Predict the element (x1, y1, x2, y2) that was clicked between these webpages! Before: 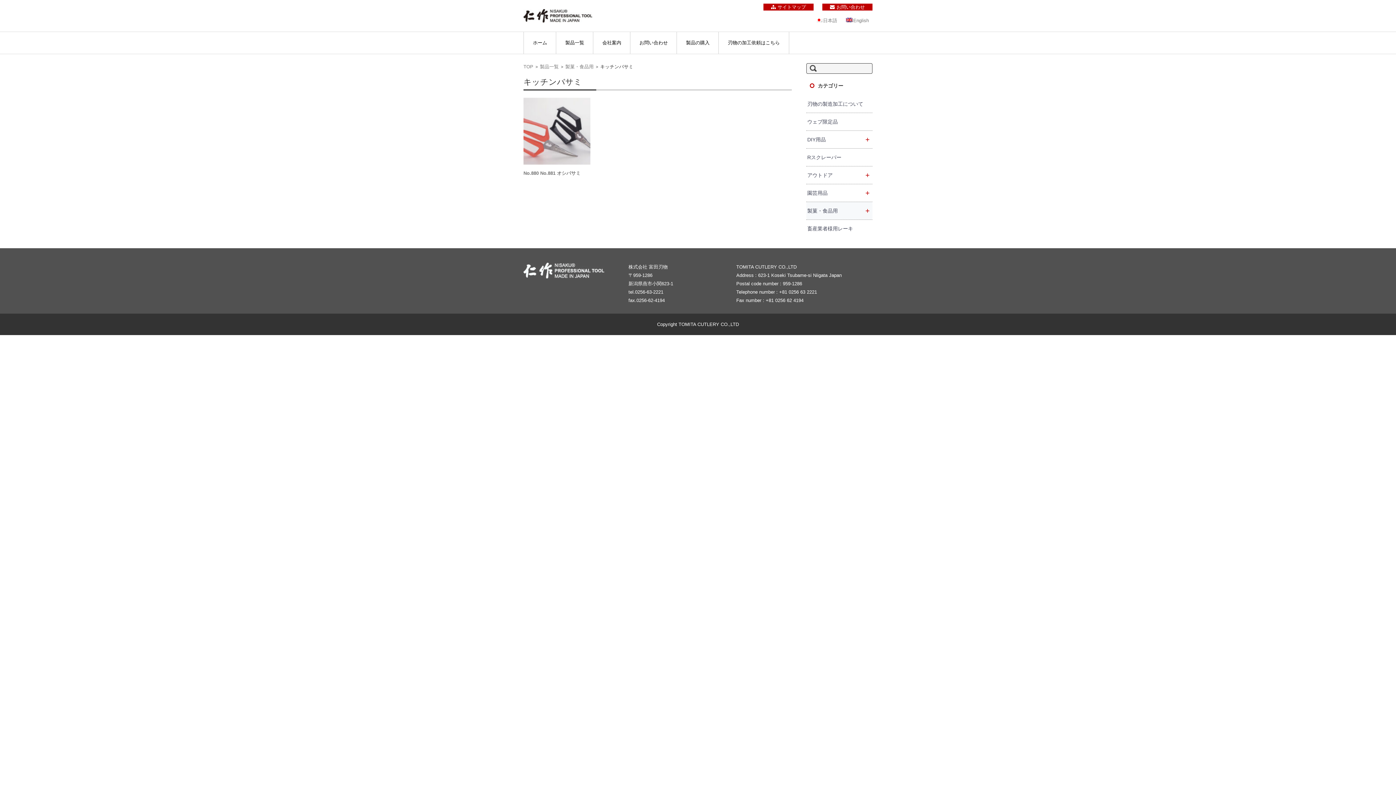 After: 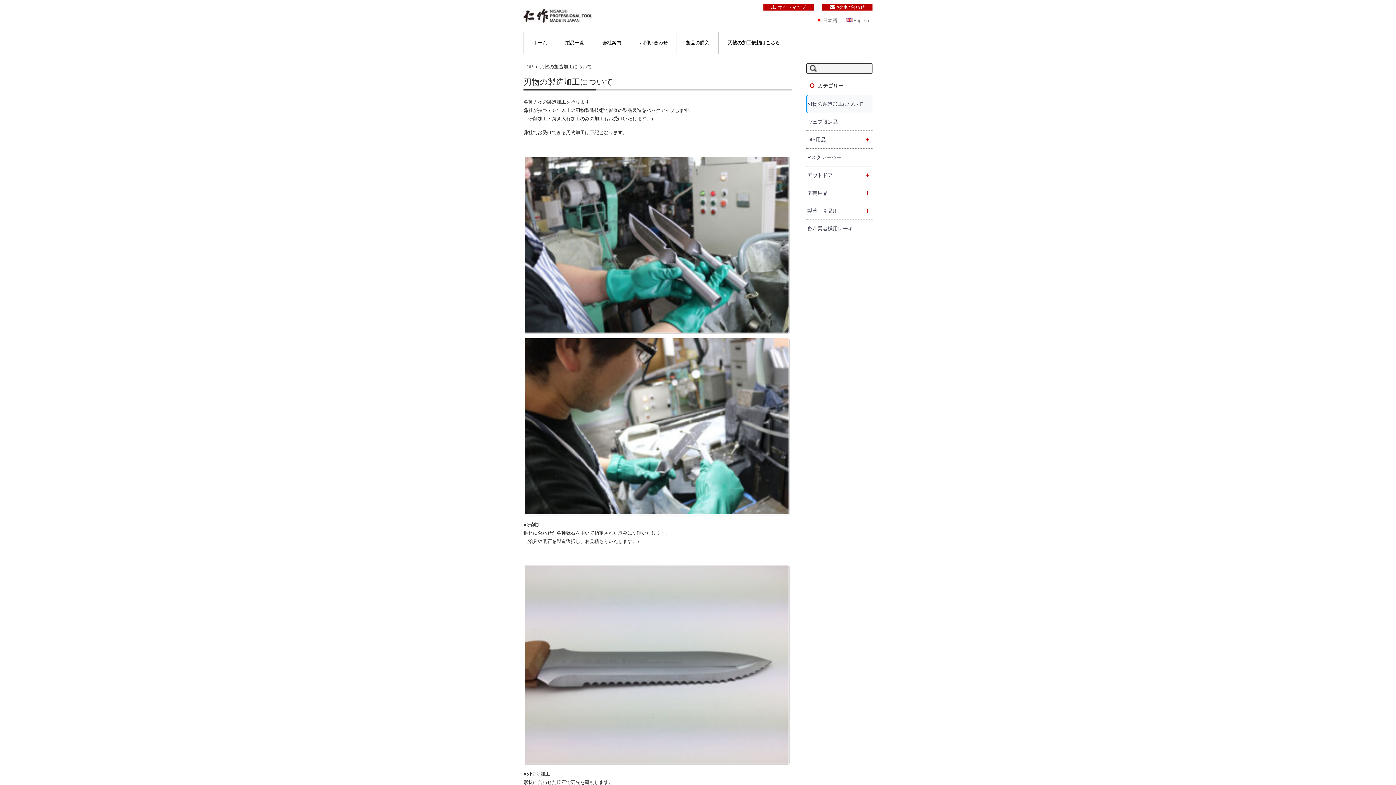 Action: label: 刃物の加工依頼はこちら bbox: (718, 32, 789, 53)